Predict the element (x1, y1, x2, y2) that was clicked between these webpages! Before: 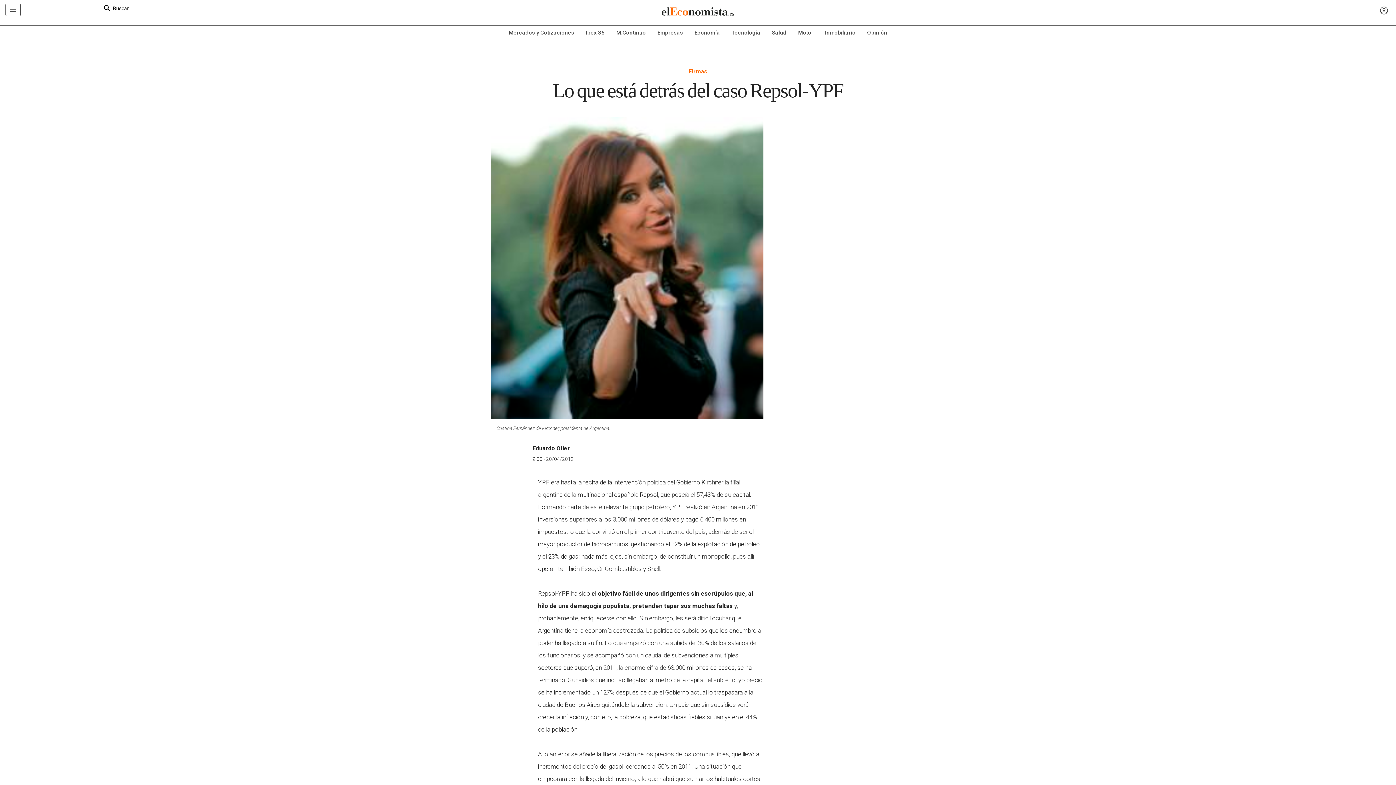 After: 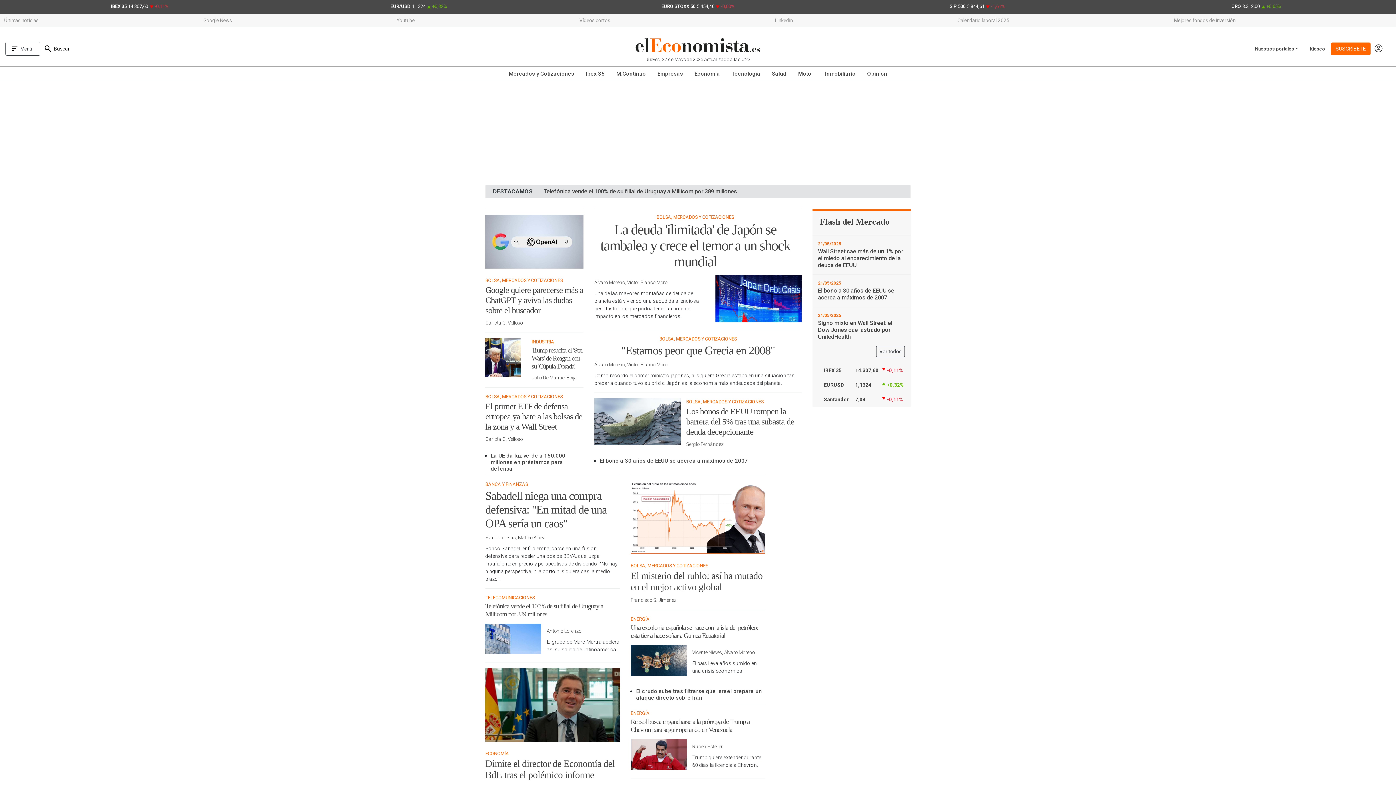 Action: bbox: (238, 3, 1158, 21)